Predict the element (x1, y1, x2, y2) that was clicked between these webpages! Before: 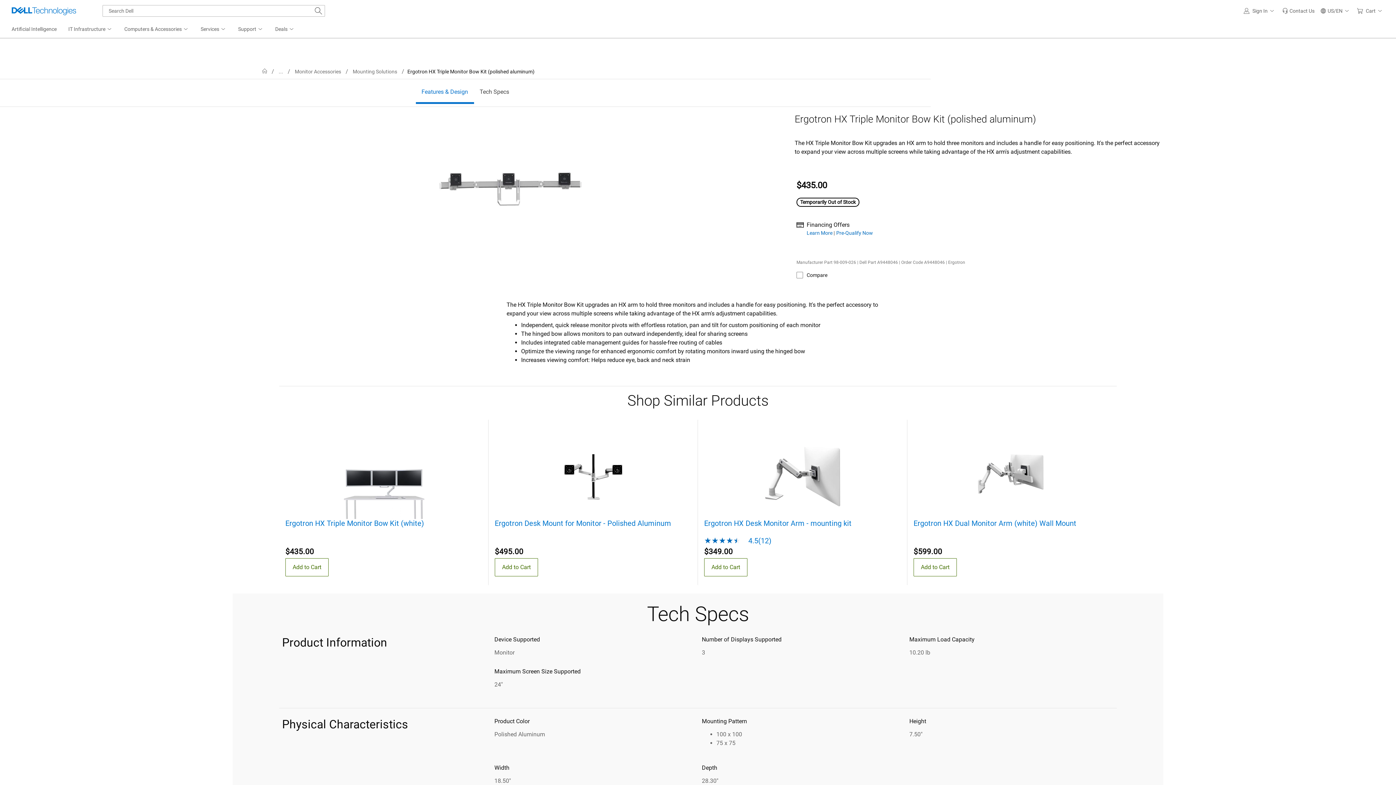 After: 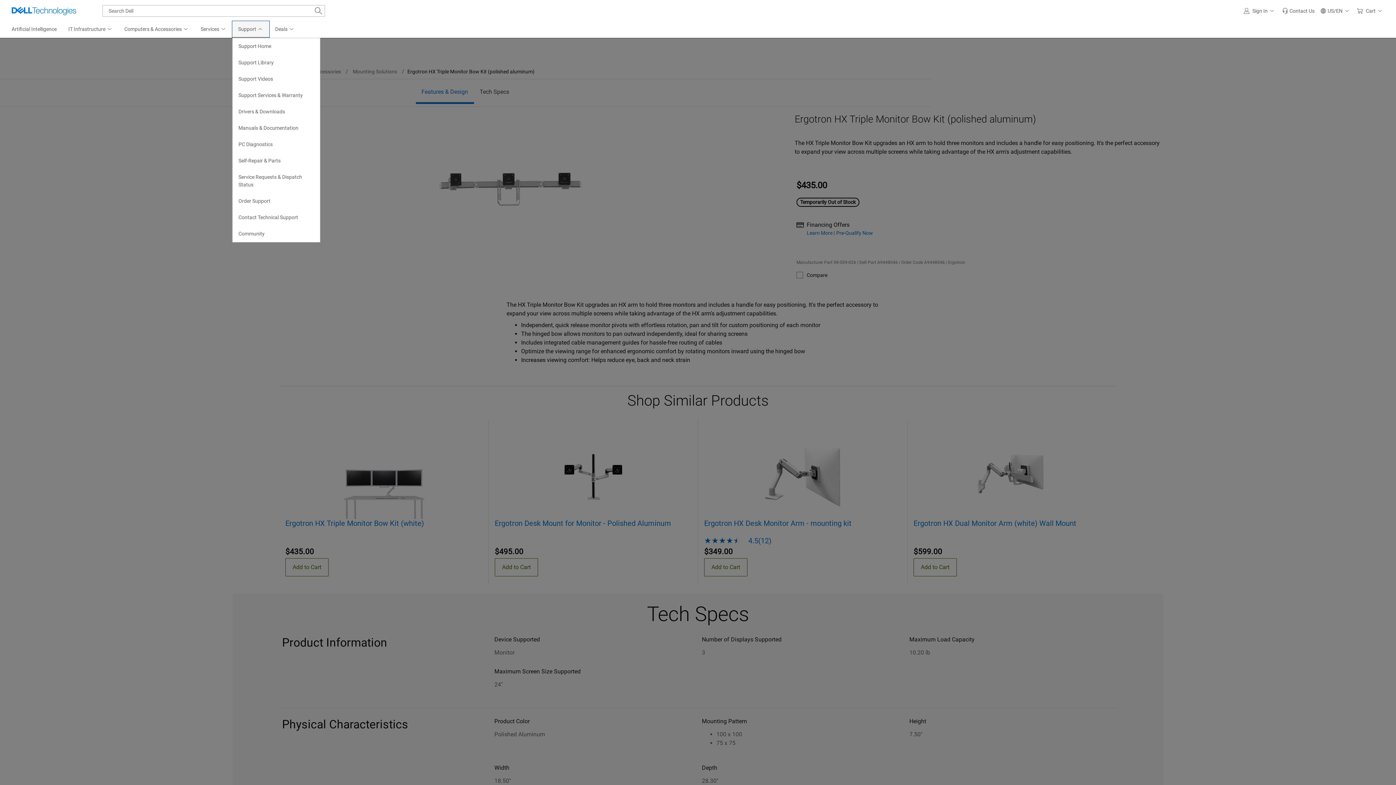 Action: bbox: (232, 21, 269, 37) label: Support